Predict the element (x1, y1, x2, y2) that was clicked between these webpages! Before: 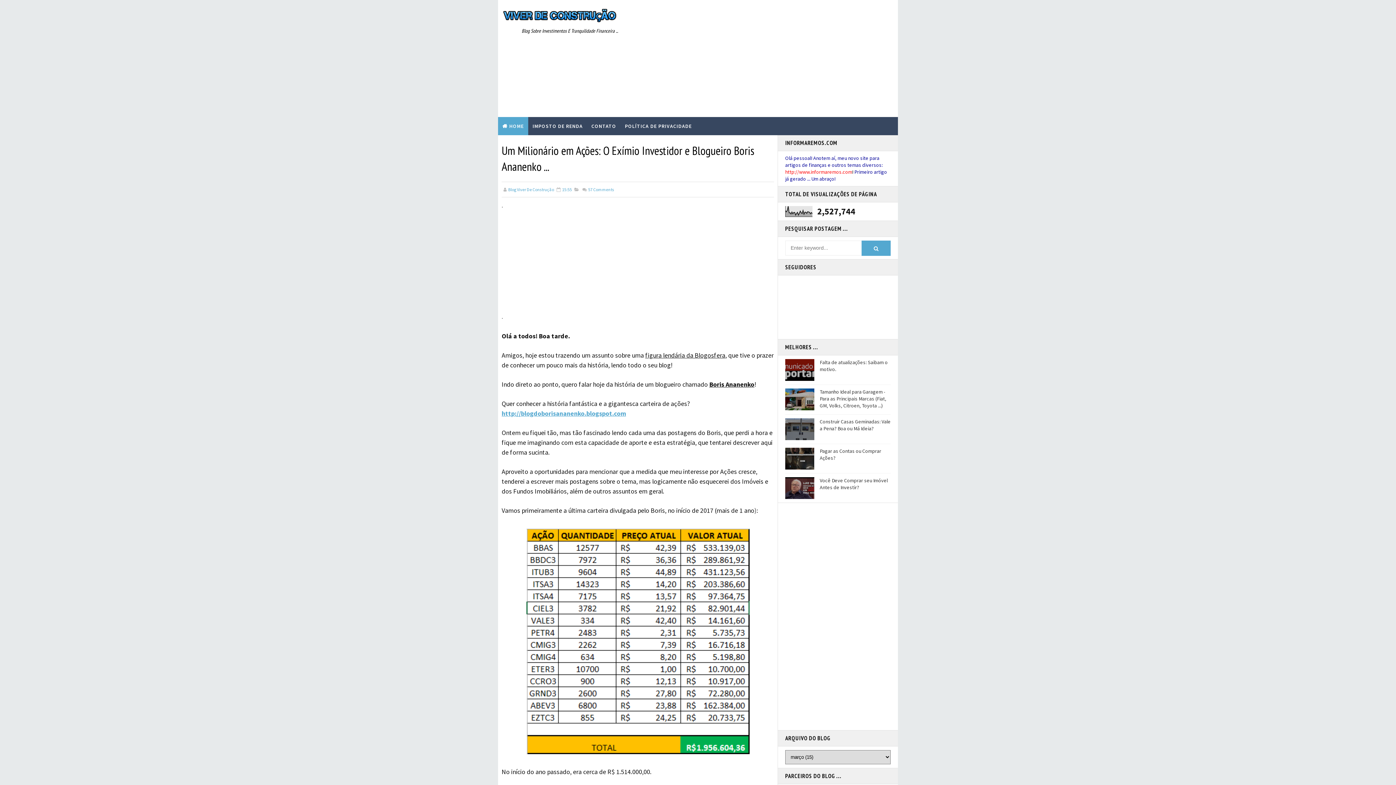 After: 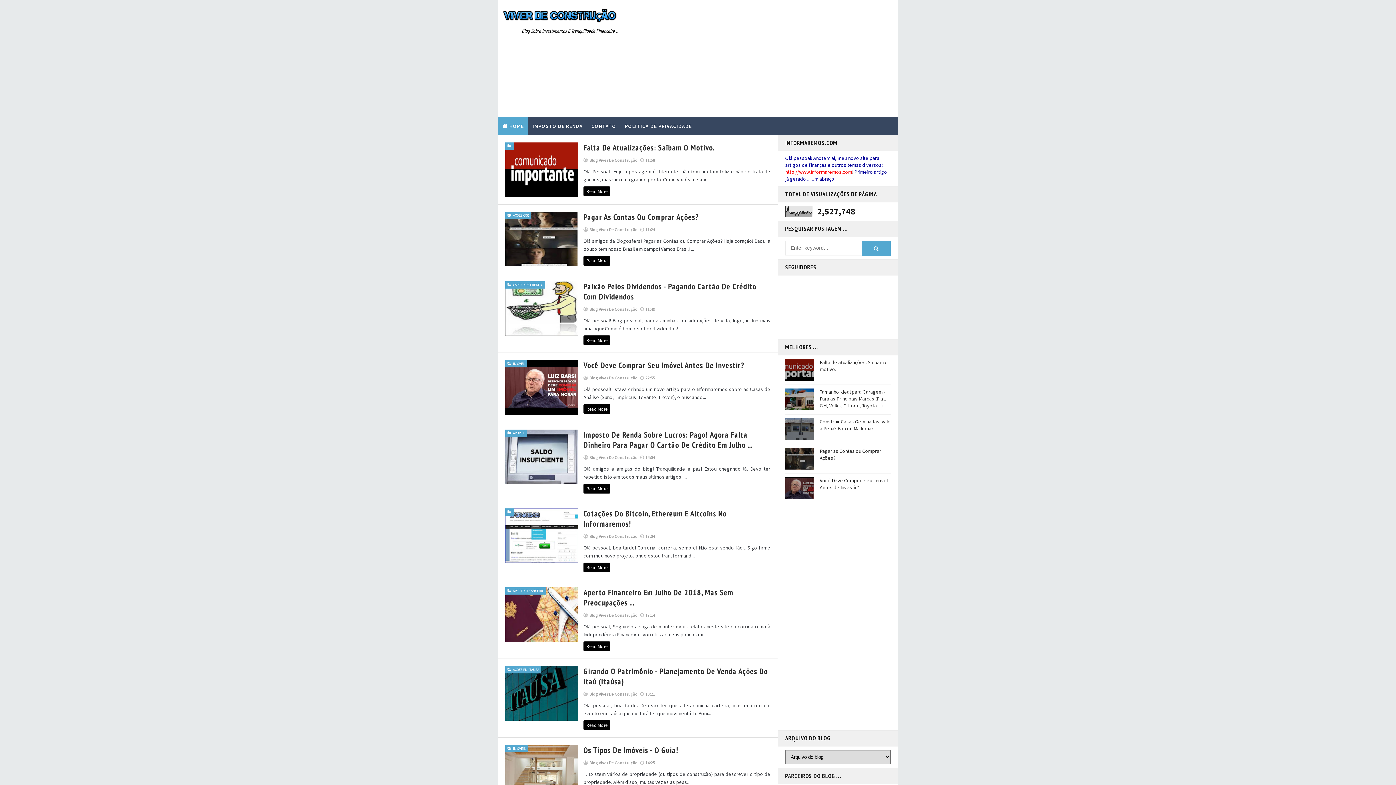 Action: bbox: (498, 117, 528, 135) label: HOME